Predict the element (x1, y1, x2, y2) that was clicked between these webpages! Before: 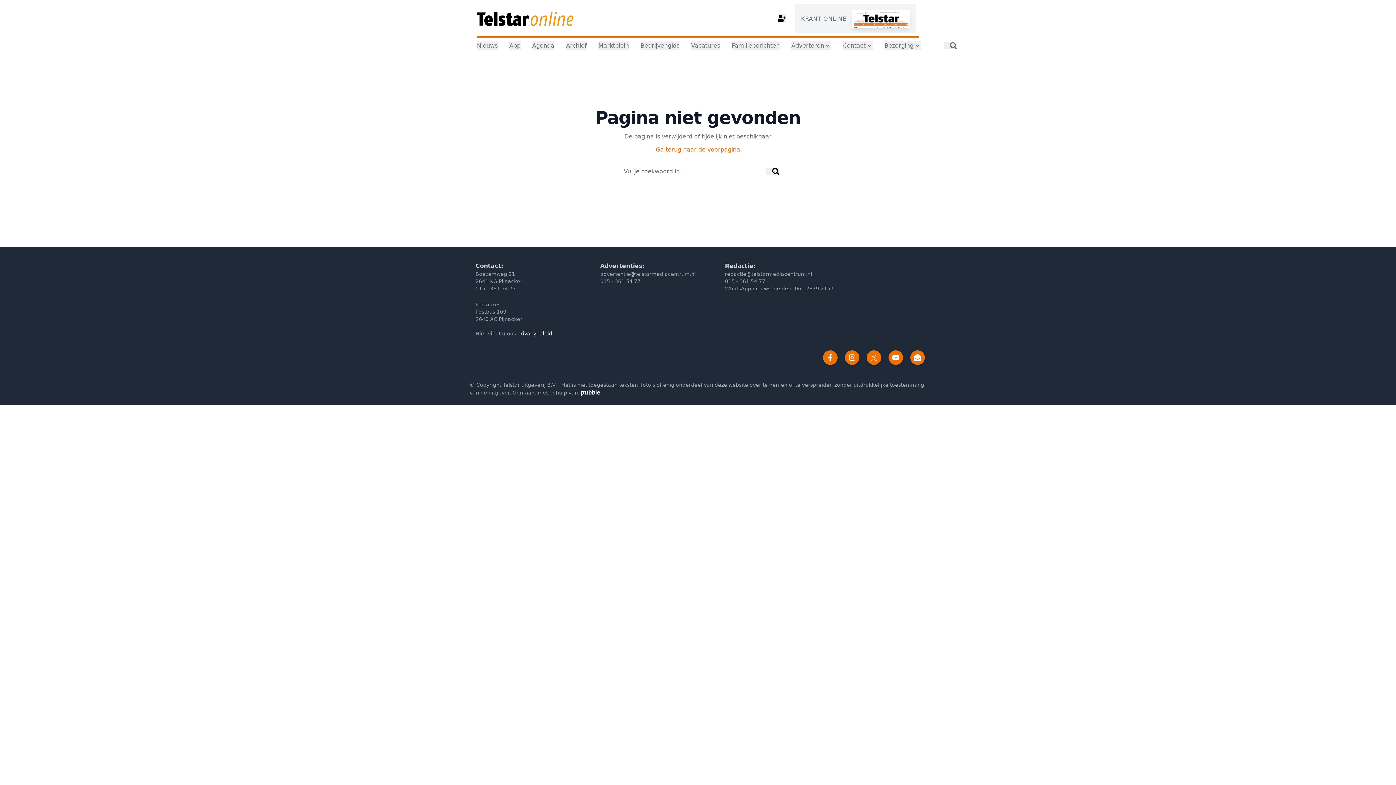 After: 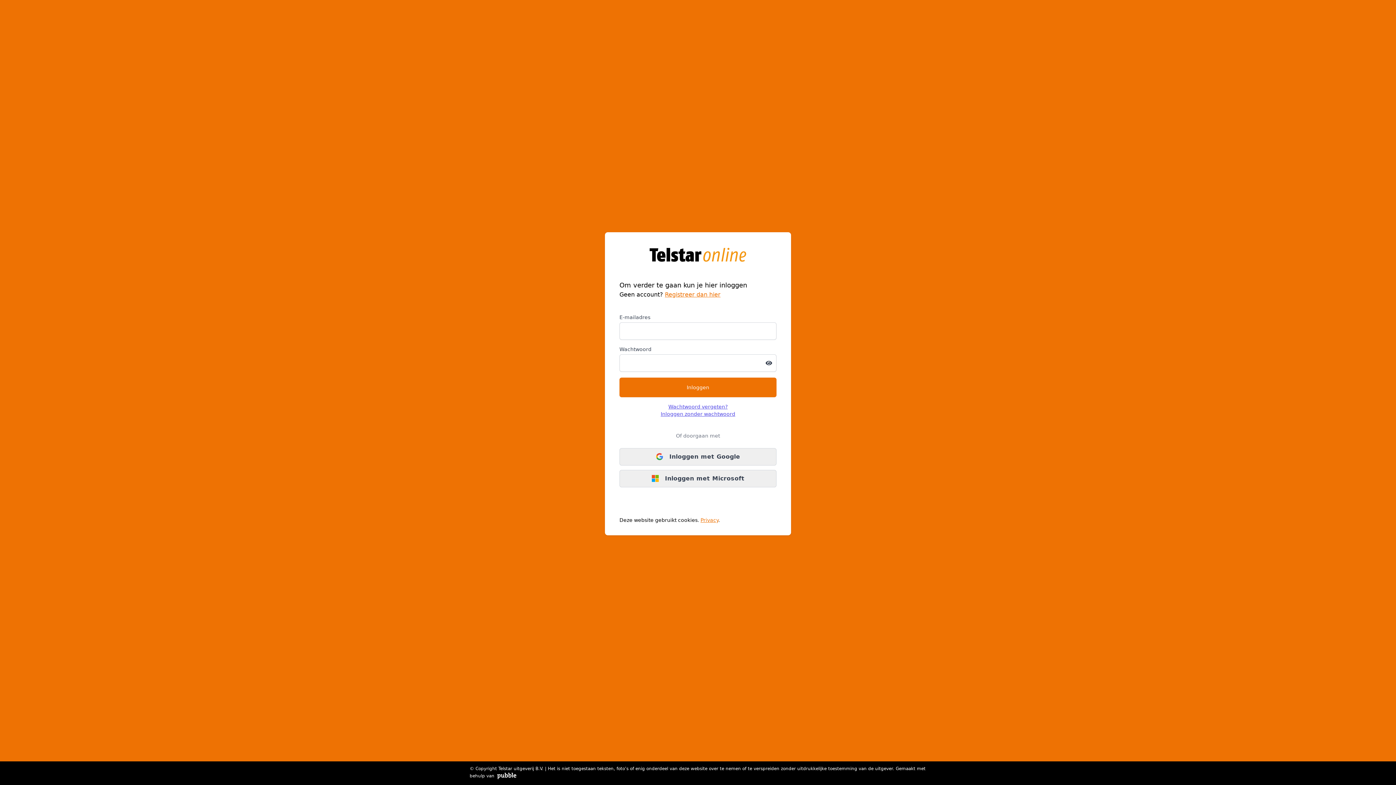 Action: bbox: (777, 13, 786, 22)